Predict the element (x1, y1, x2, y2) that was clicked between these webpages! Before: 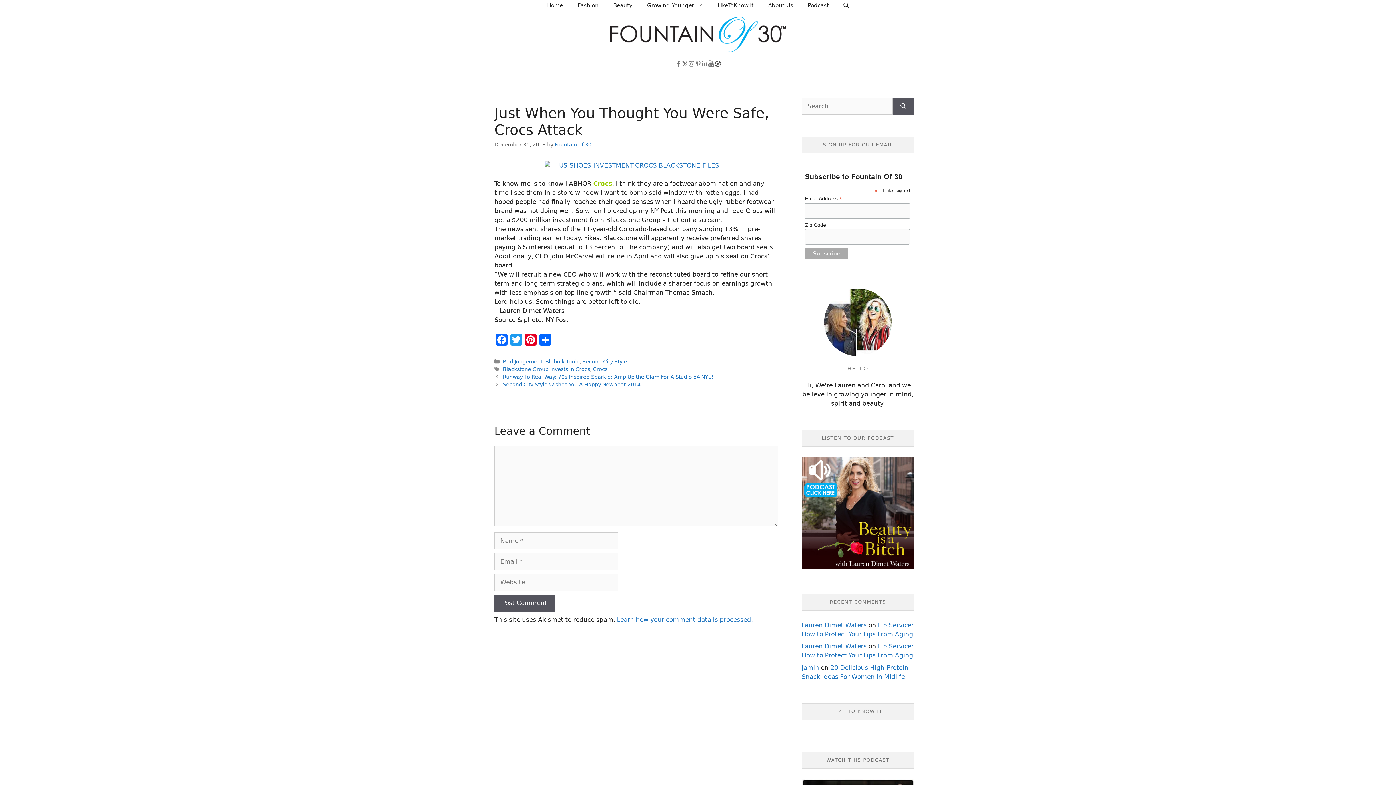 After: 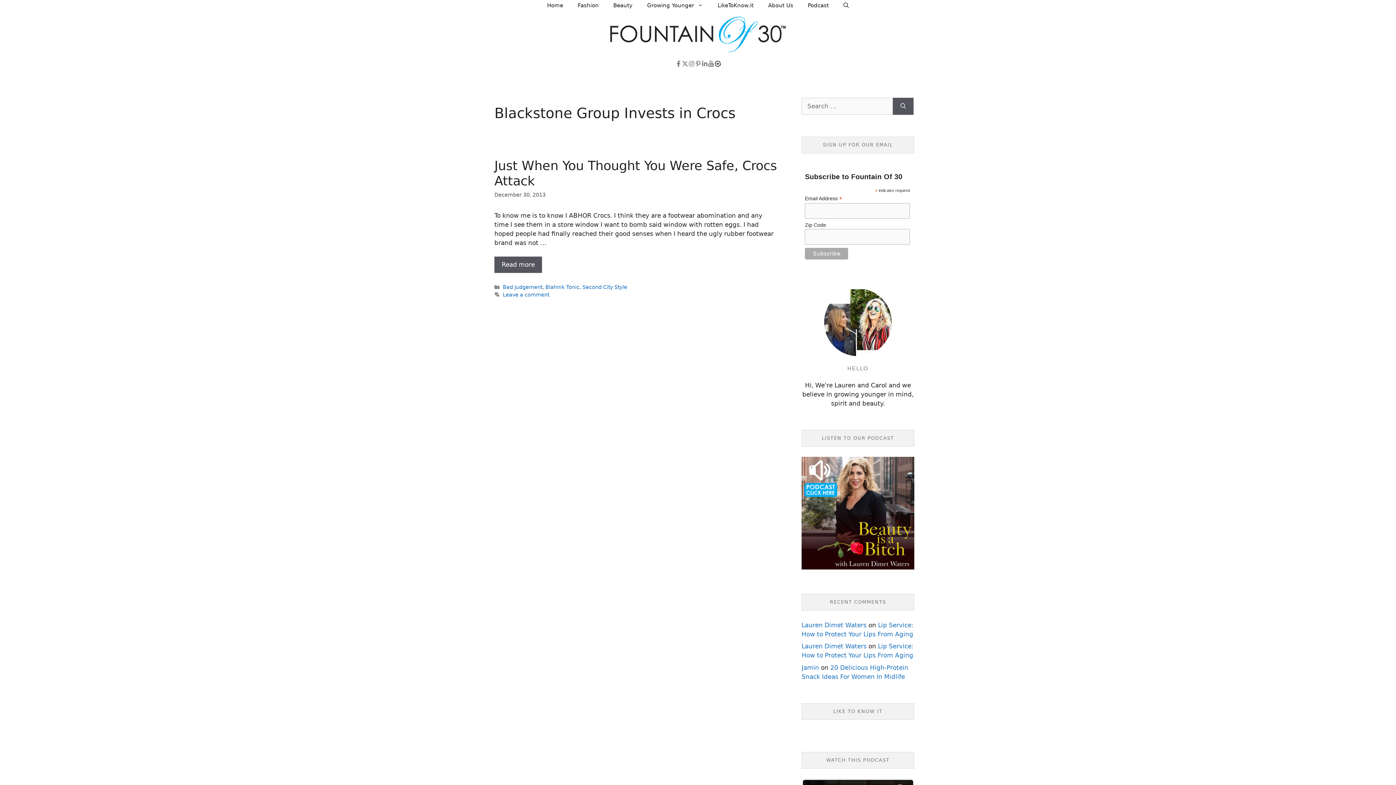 Action: label: Blackstone Group Invests in Crocs bbox: (502, 366, 590, 372)